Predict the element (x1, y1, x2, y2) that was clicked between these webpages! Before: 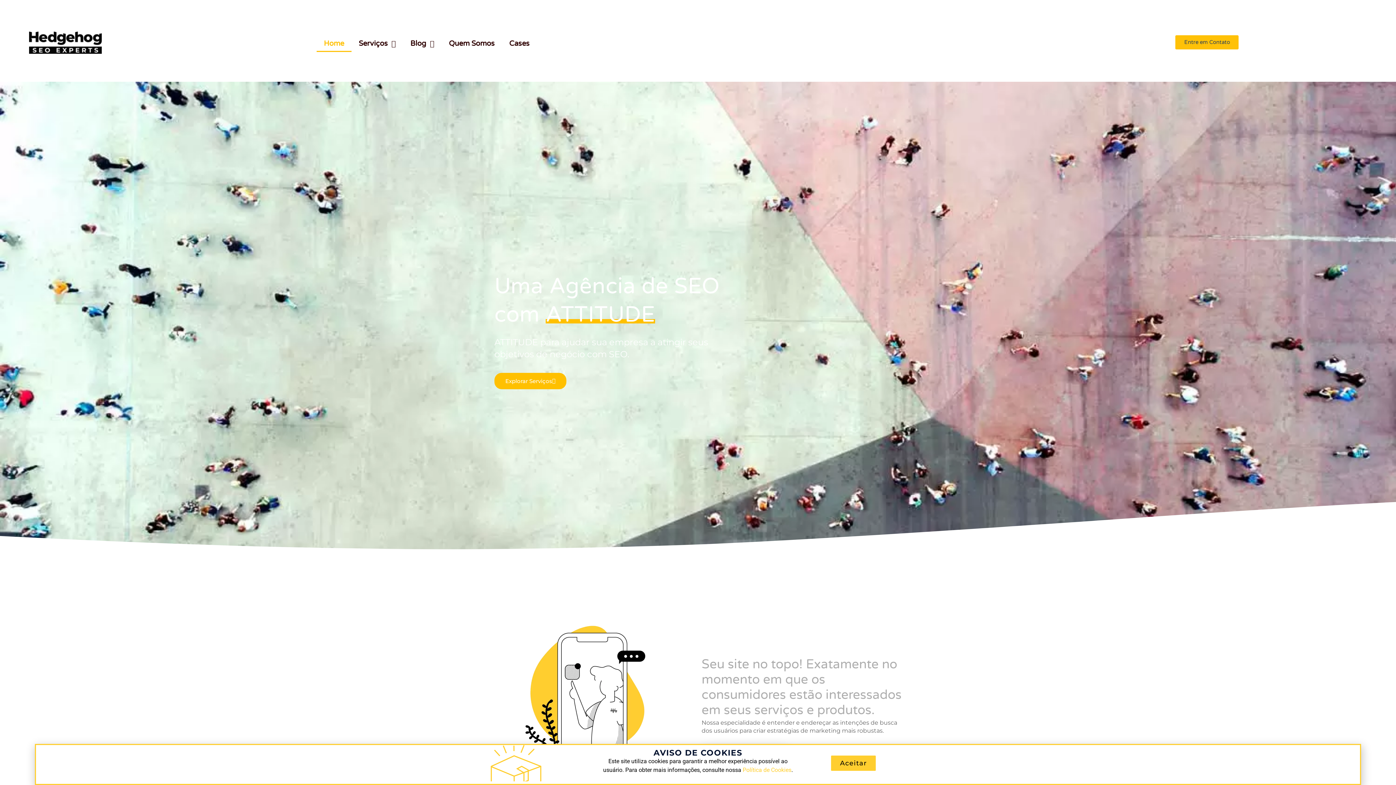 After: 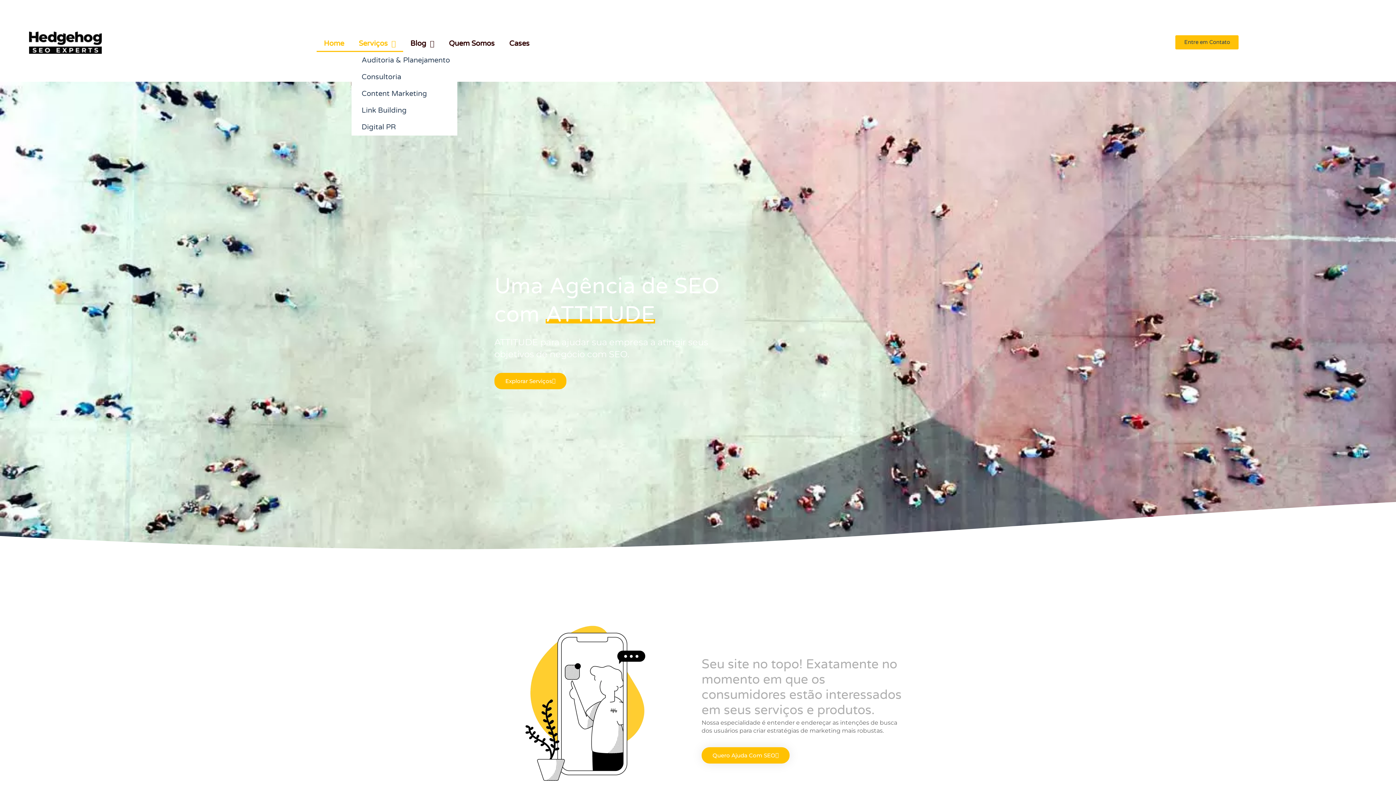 Action: label: Serviços bbox: (351, 35, 403, 51)